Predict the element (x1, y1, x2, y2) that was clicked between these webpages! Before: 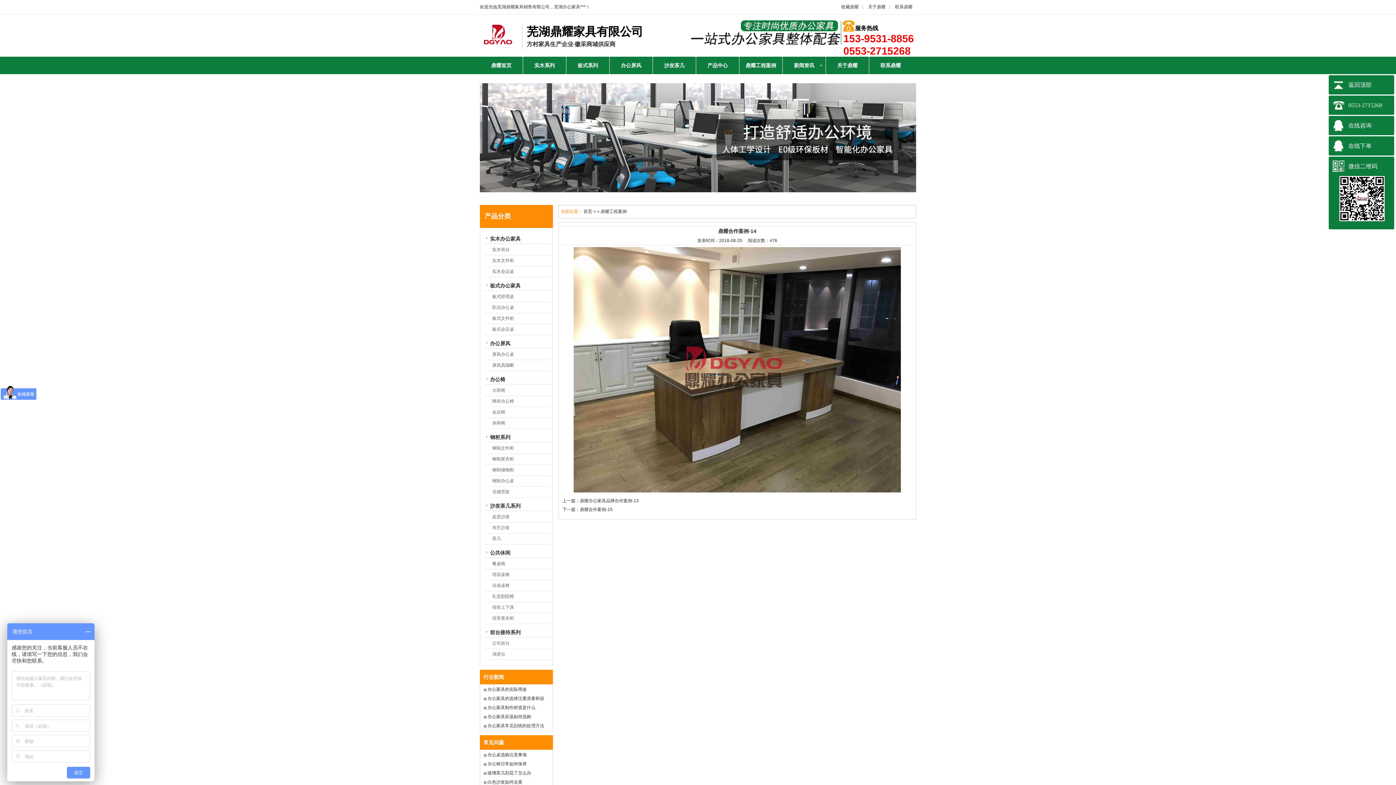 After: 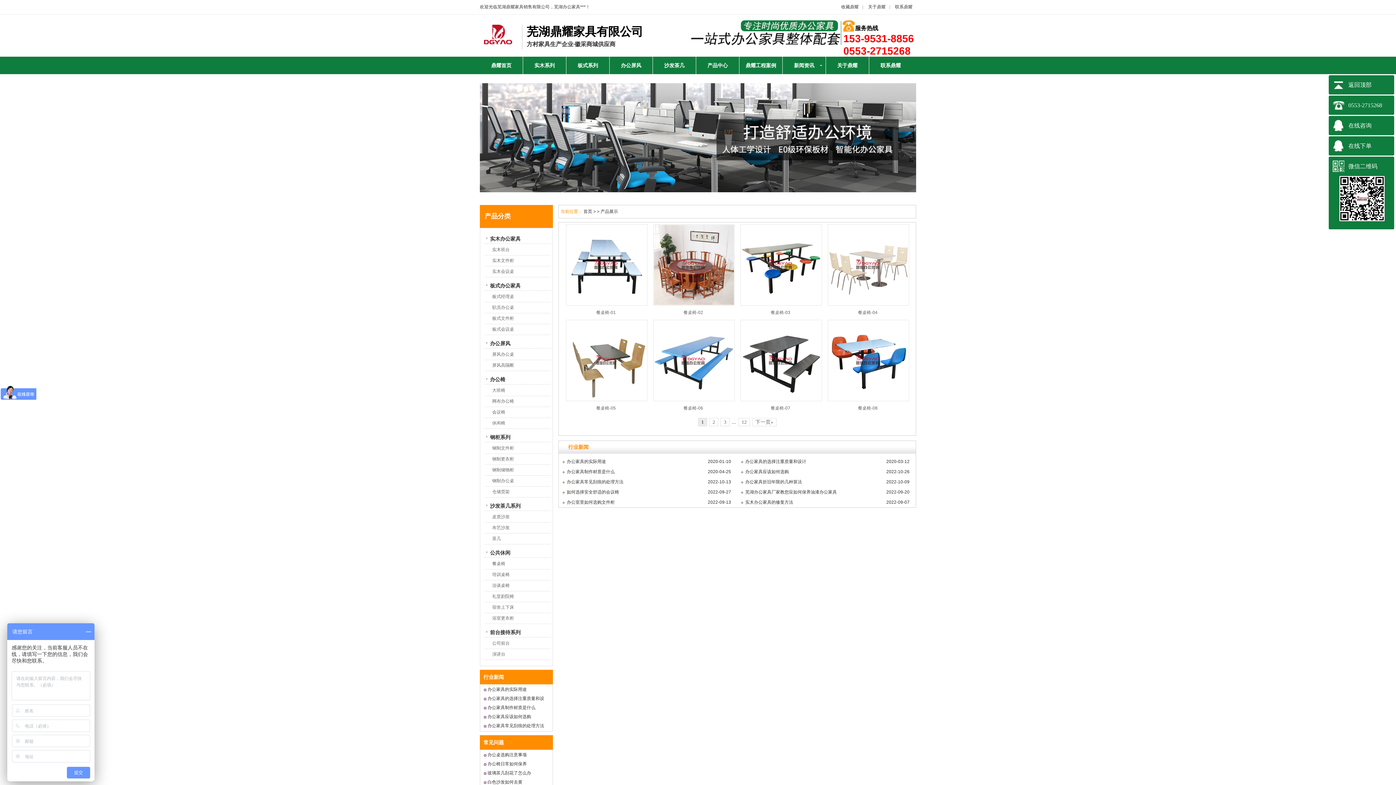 Action: label: 公共休闲 bbox: (490, 550, 510, 556)